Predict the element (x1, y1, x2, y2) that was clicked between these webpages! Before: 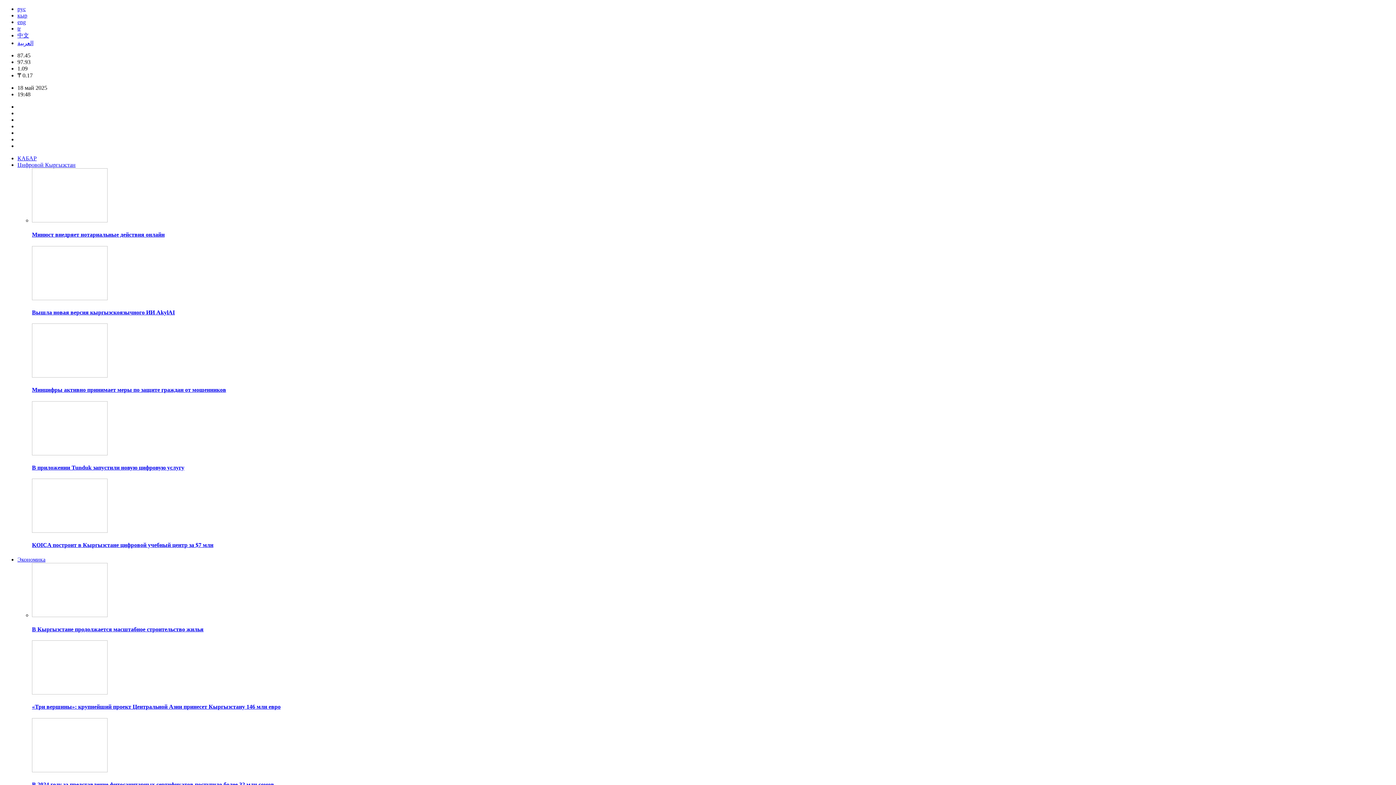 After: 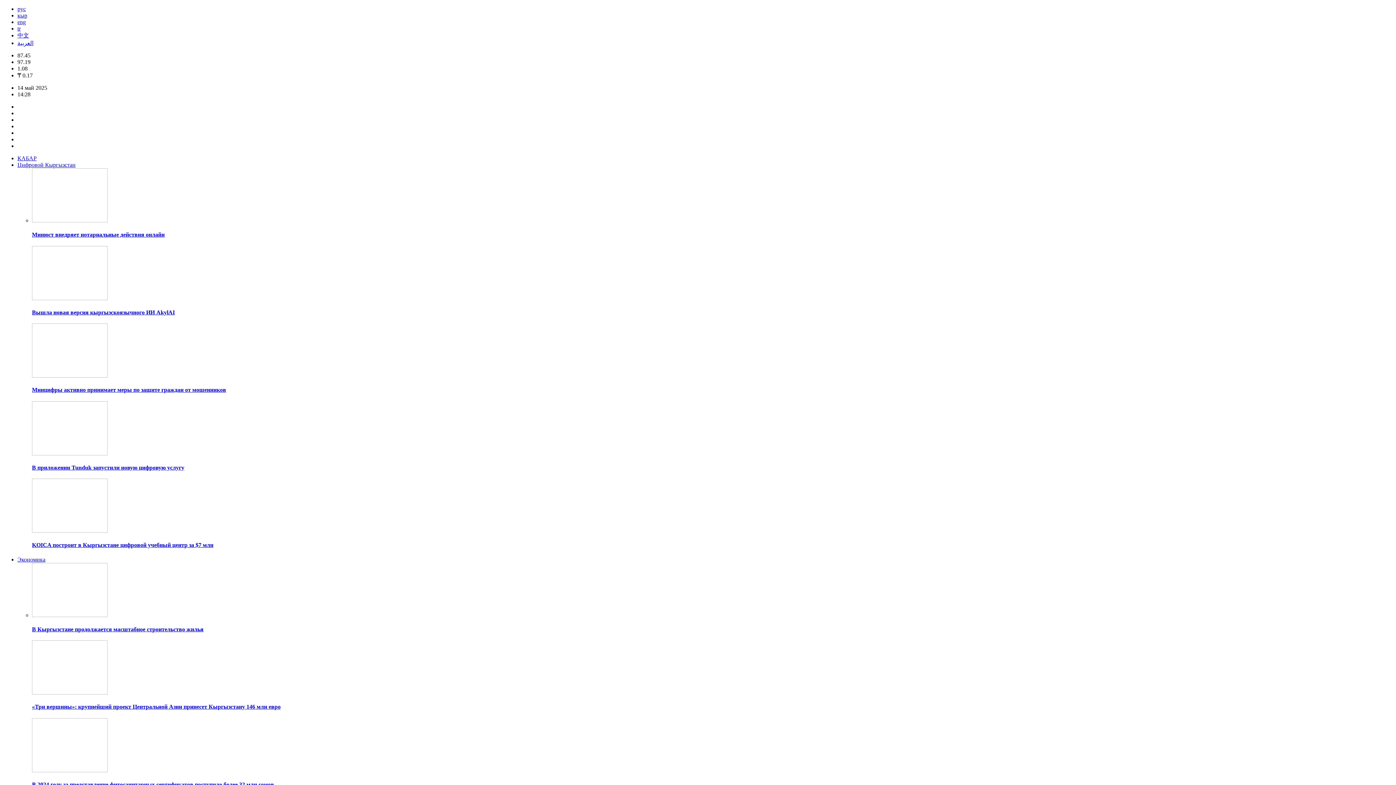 Action: bbox: (32, 309, 174, 315) label: Вышла новая версия кыргызскоязычного ИИ AkylAI